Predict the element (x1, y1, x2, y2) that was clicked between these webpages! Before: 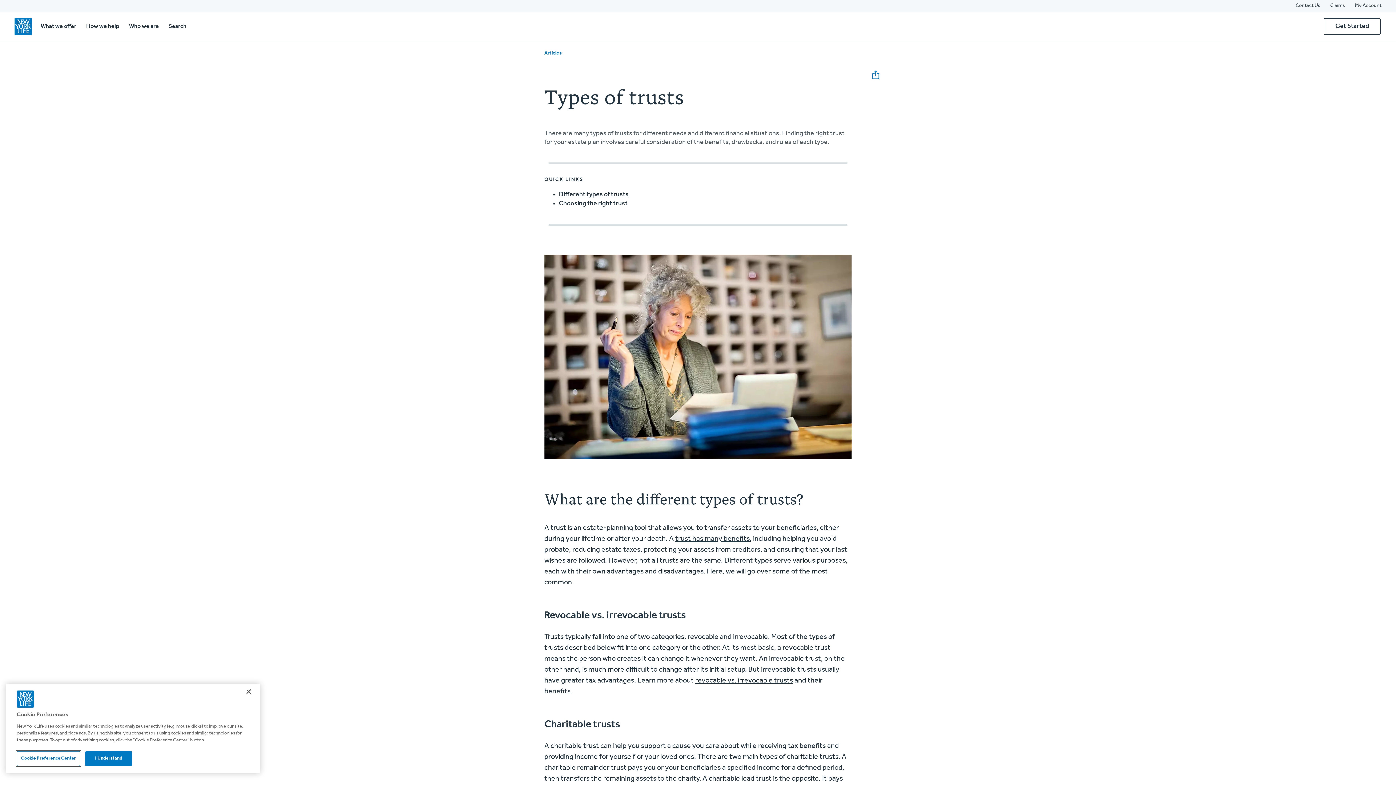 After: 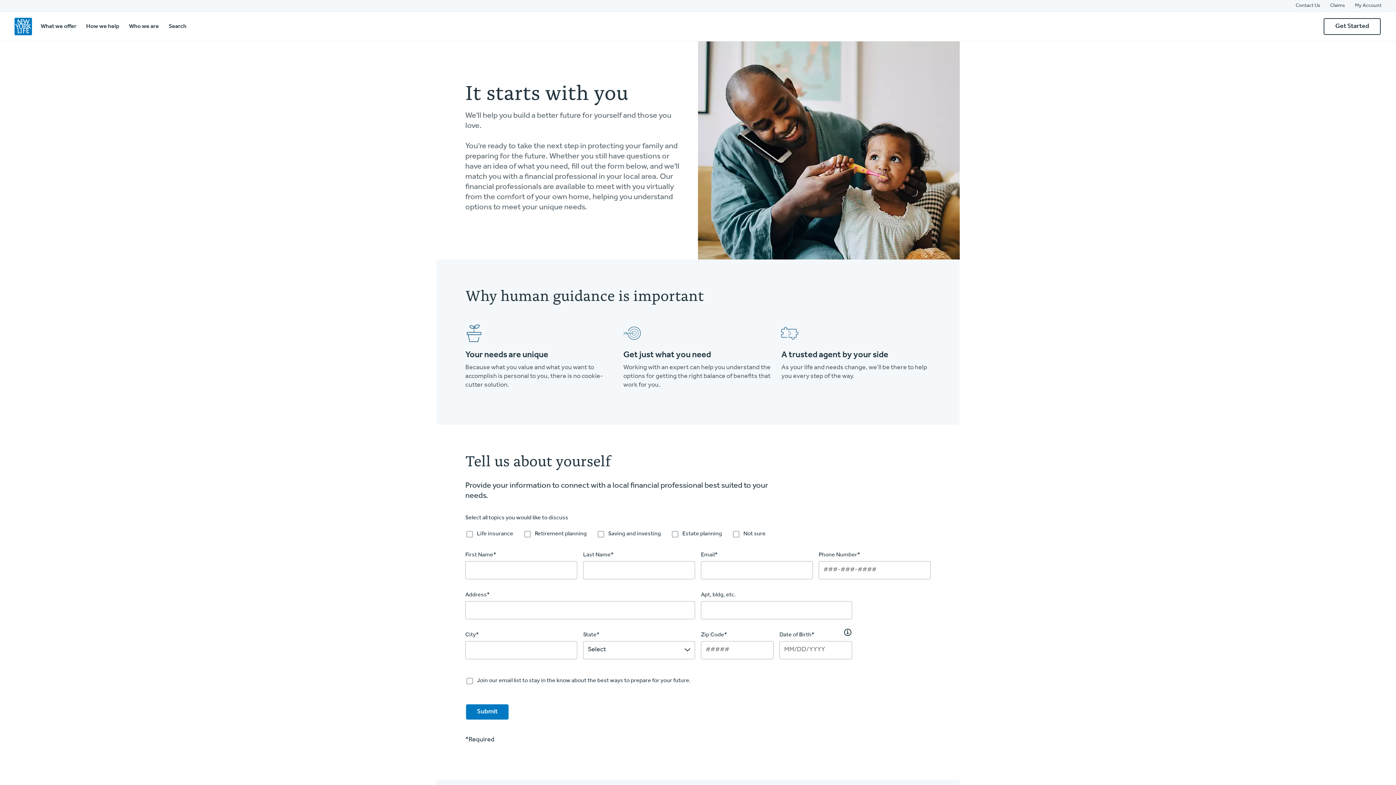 Action: label: Get Started bbox: (1323, 17, 1381, 35)